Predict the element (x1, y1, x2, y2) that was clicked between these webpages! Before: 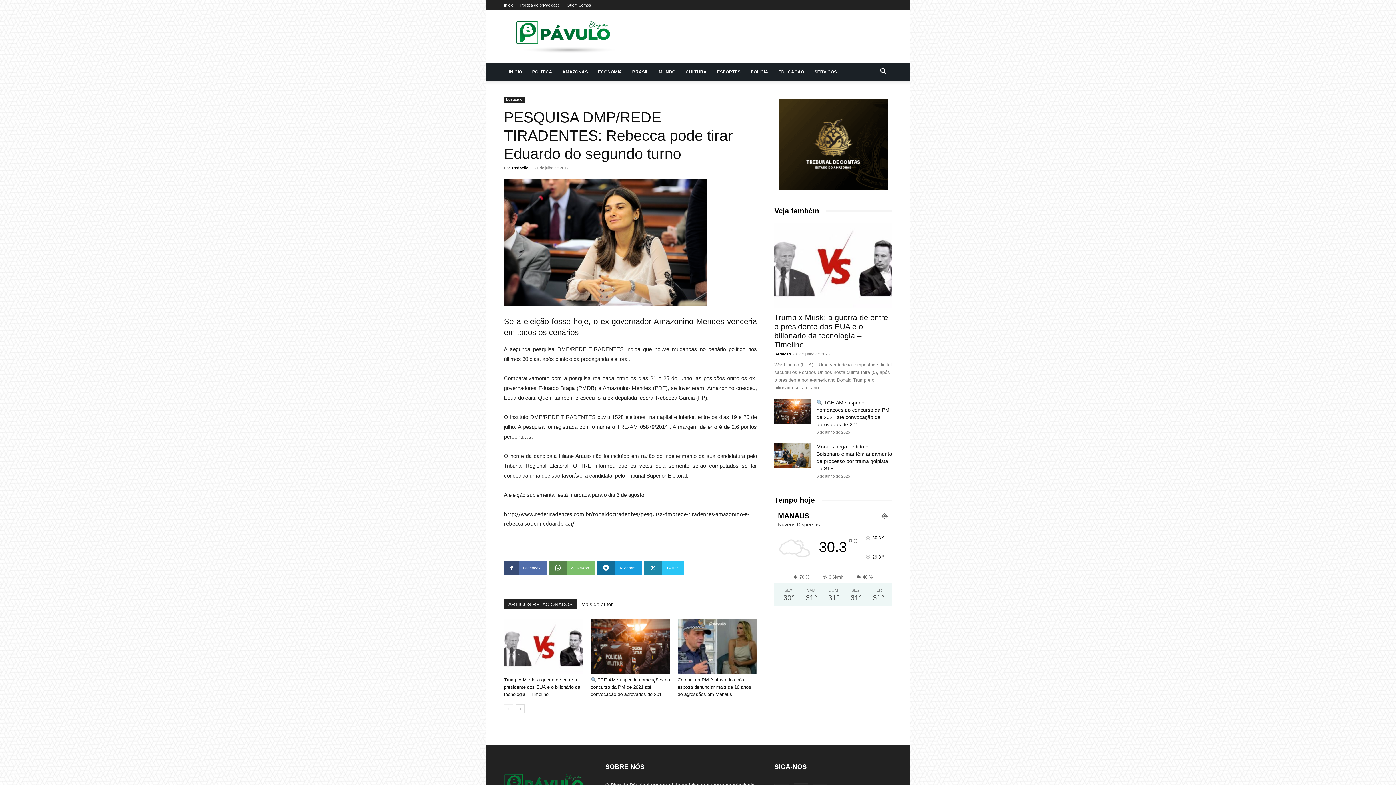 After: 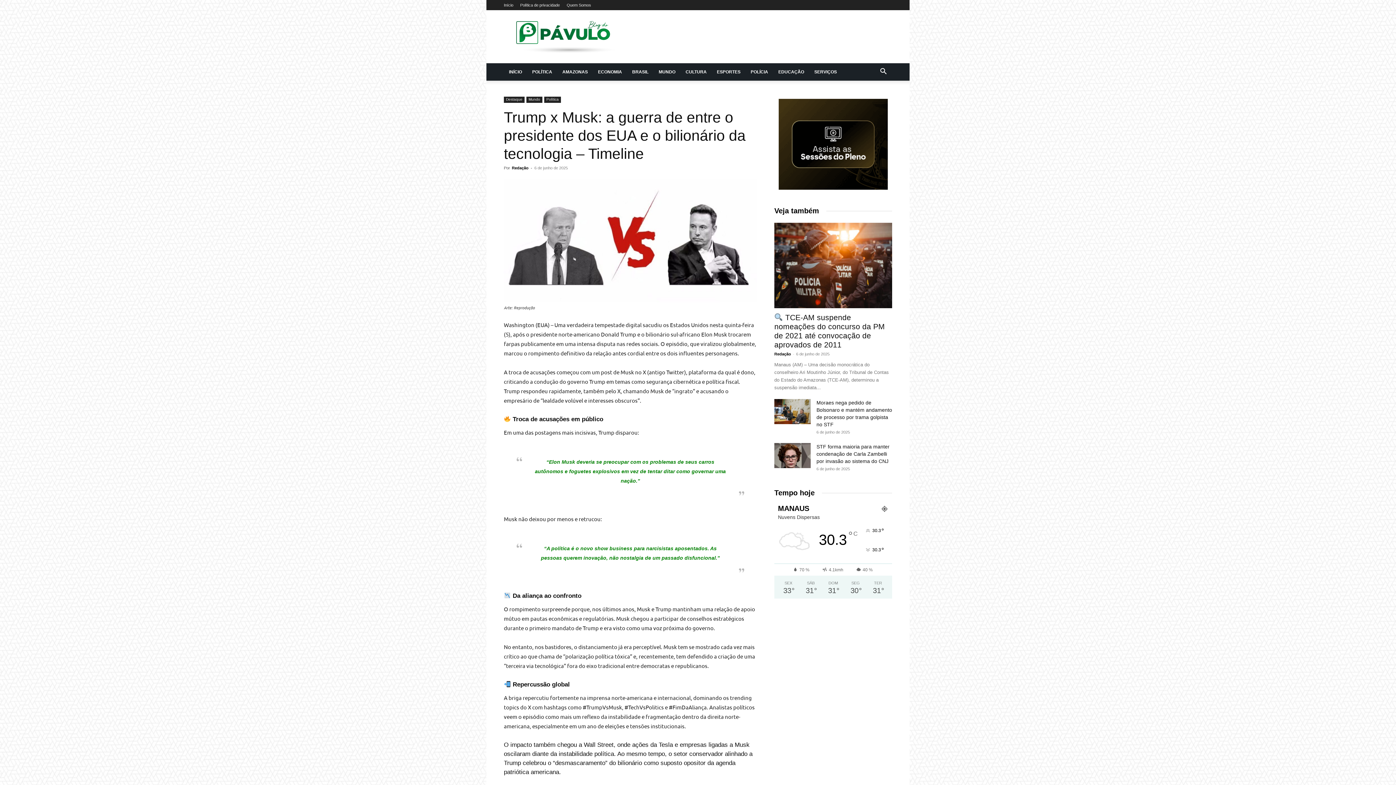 Action: bbox: (504, 619, 583, 674)